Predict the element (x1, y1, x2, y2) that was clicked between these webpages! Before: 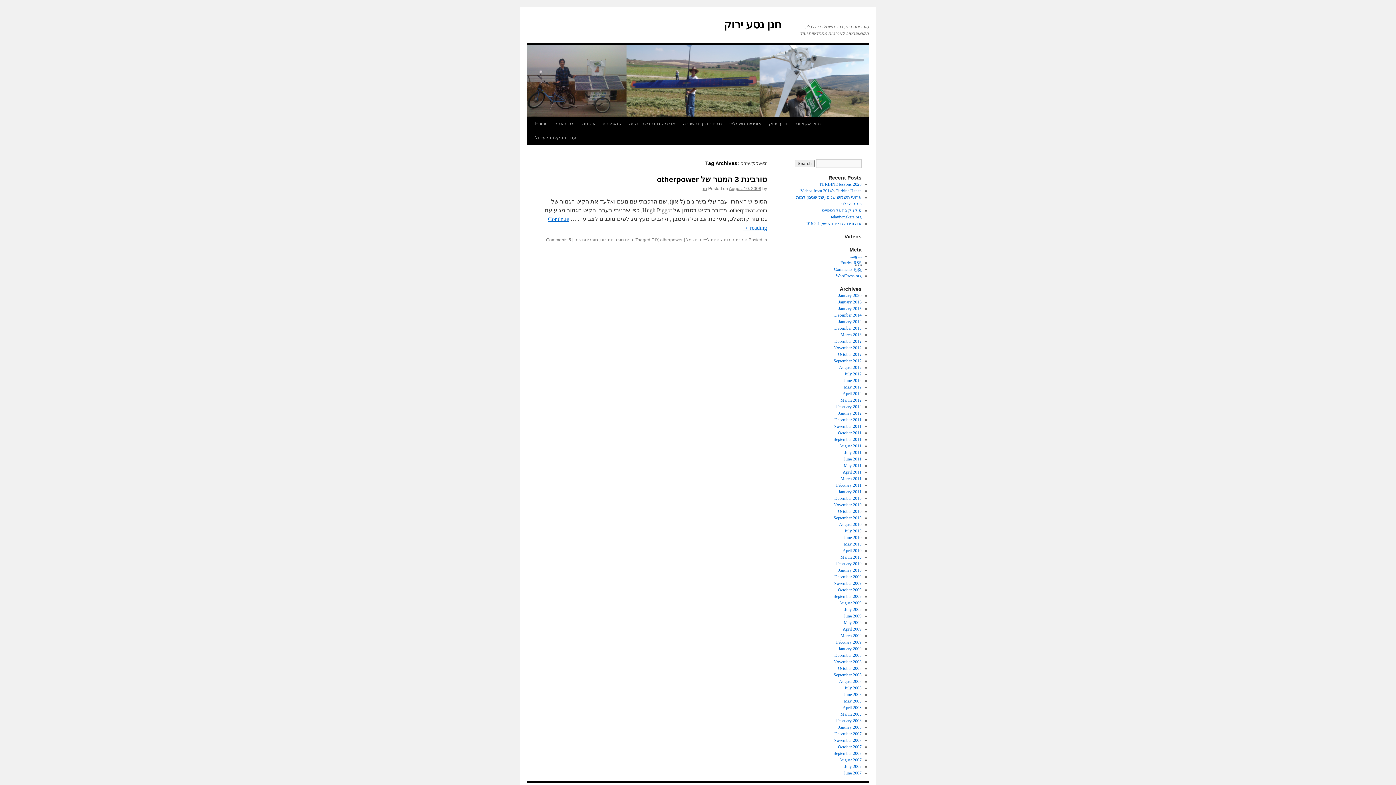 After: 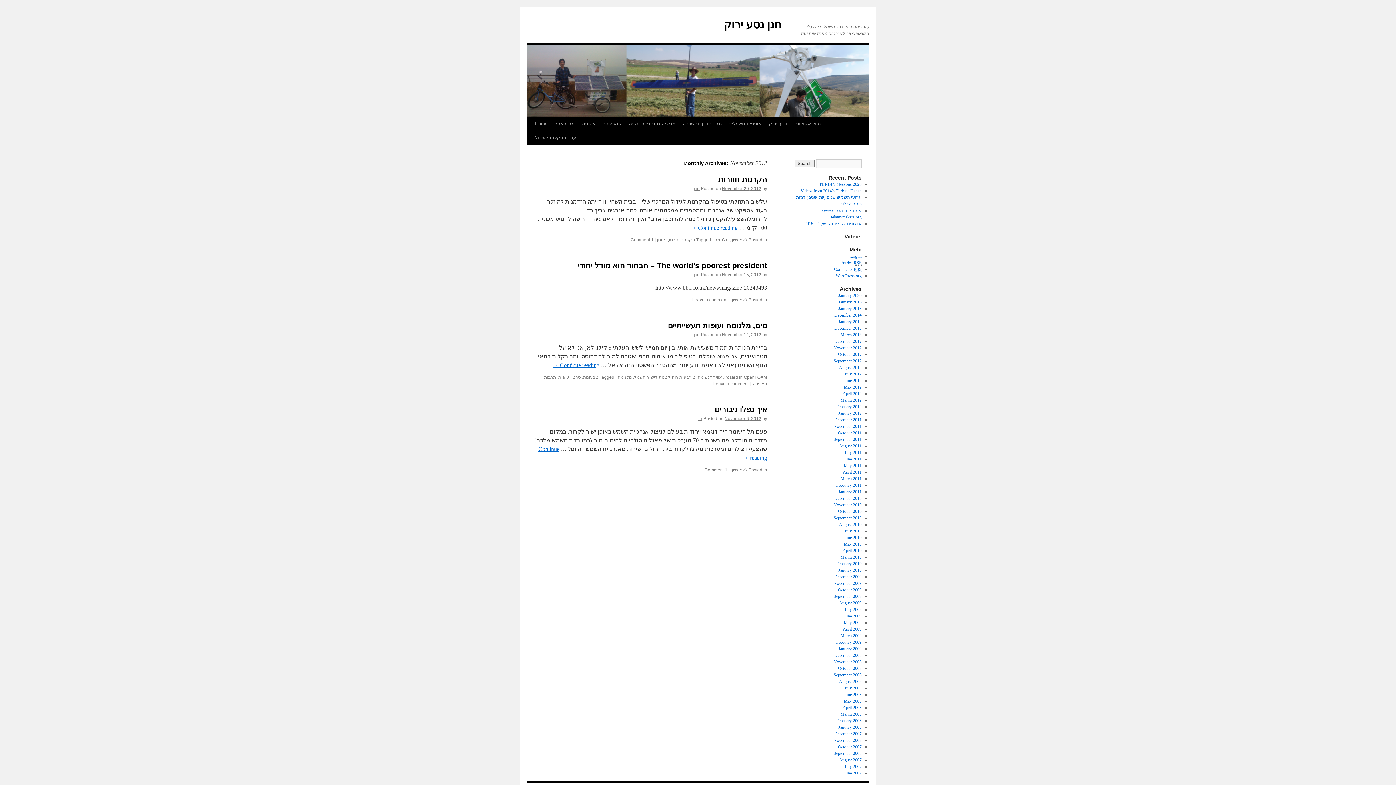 Action: bbox: (833, 345, 861, 350) label: November 2012